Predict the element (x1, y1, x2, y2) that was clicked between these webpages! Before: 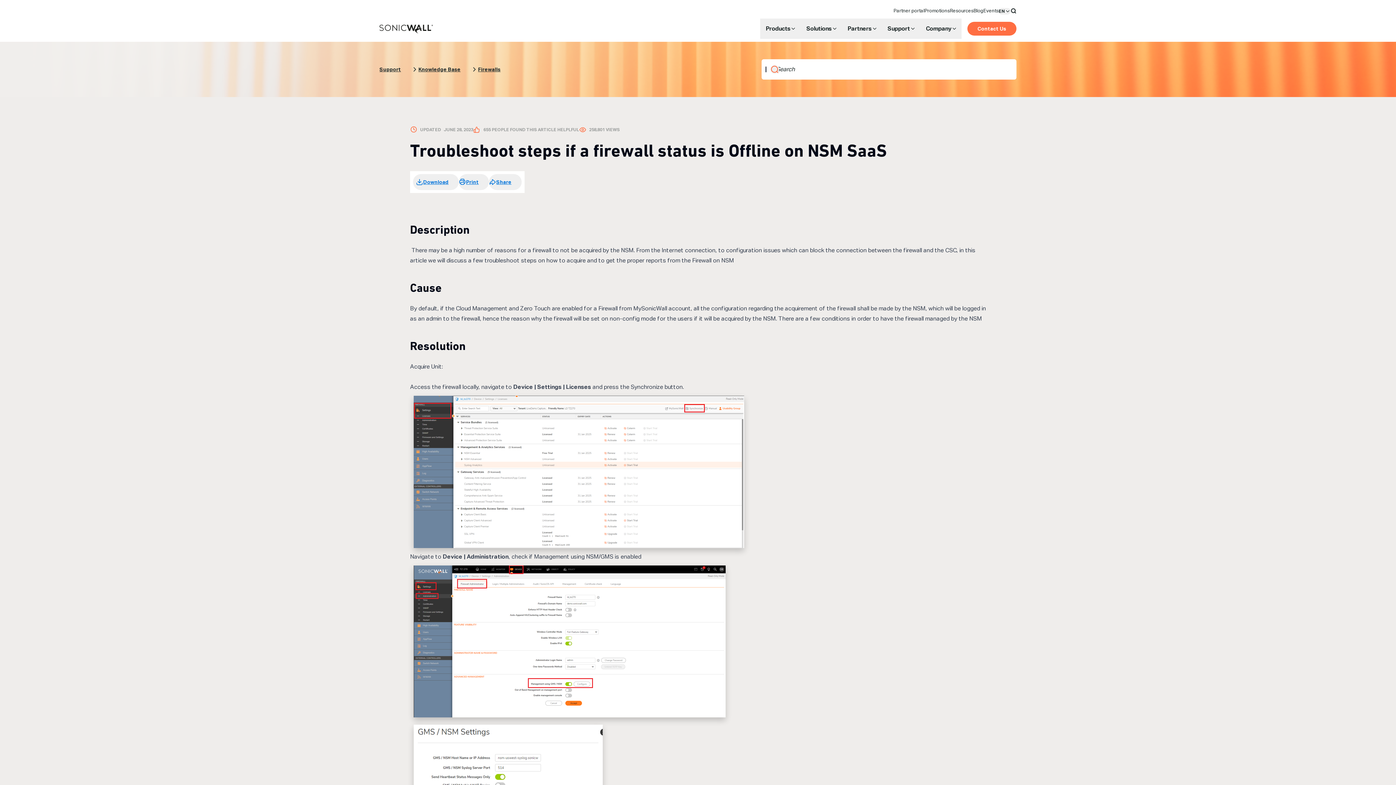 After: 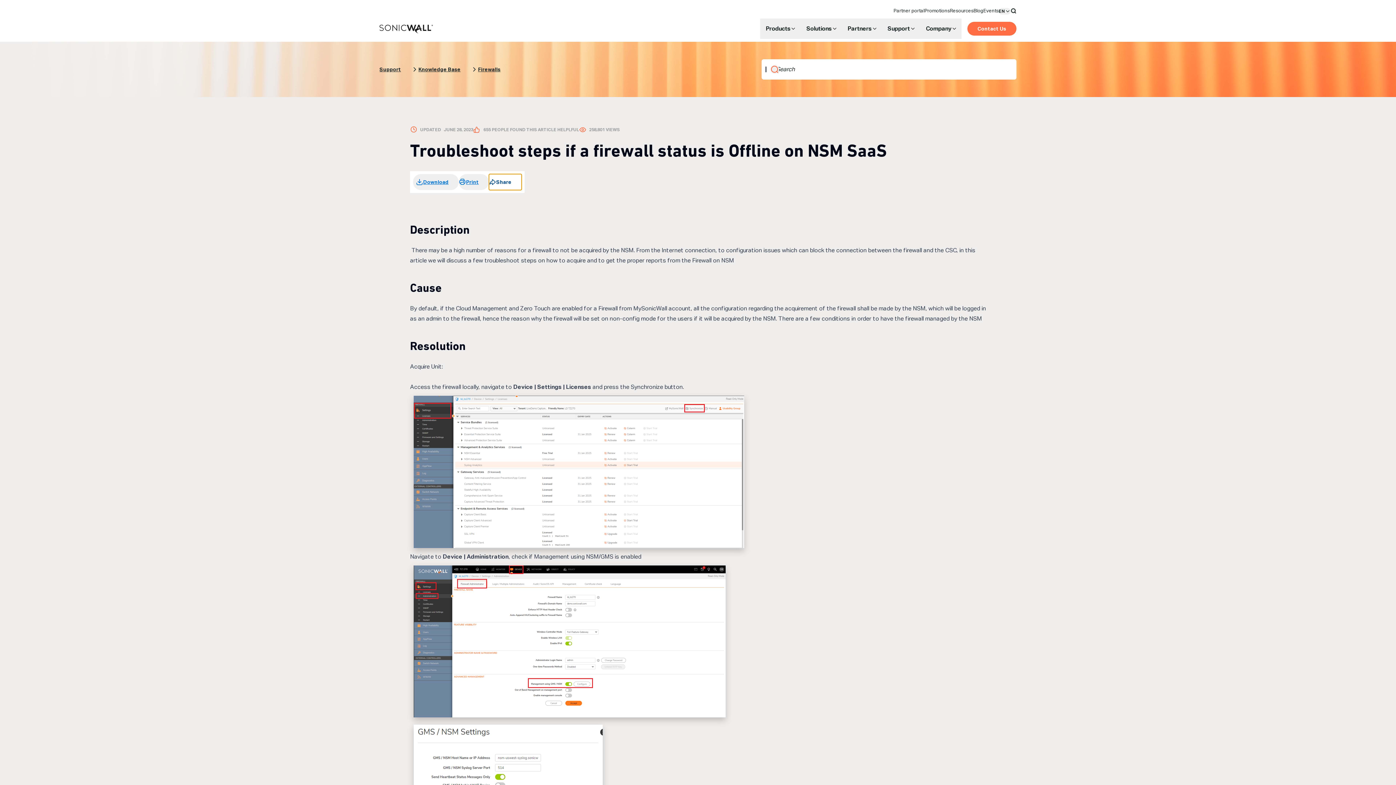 Action: bbox: (489, 174, 521, 190) label: Share